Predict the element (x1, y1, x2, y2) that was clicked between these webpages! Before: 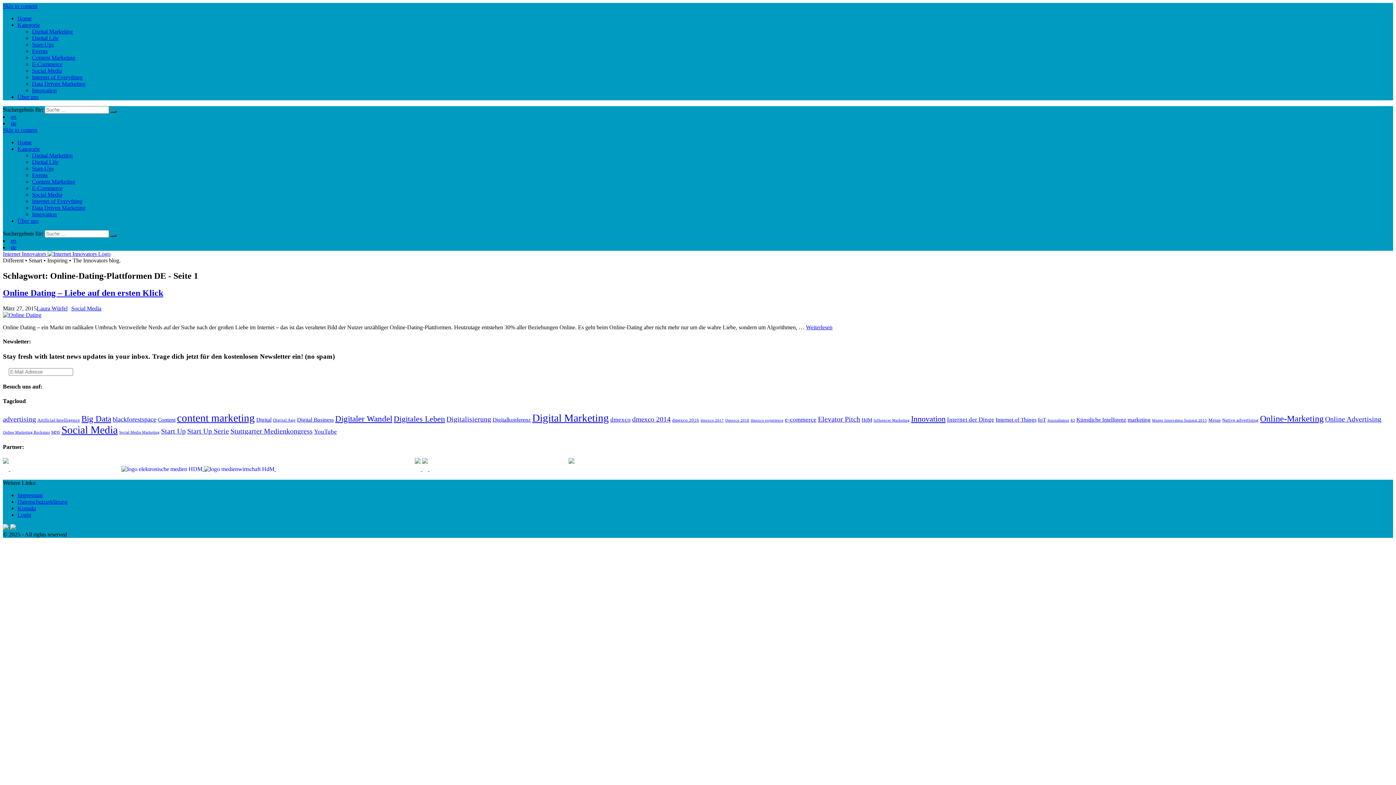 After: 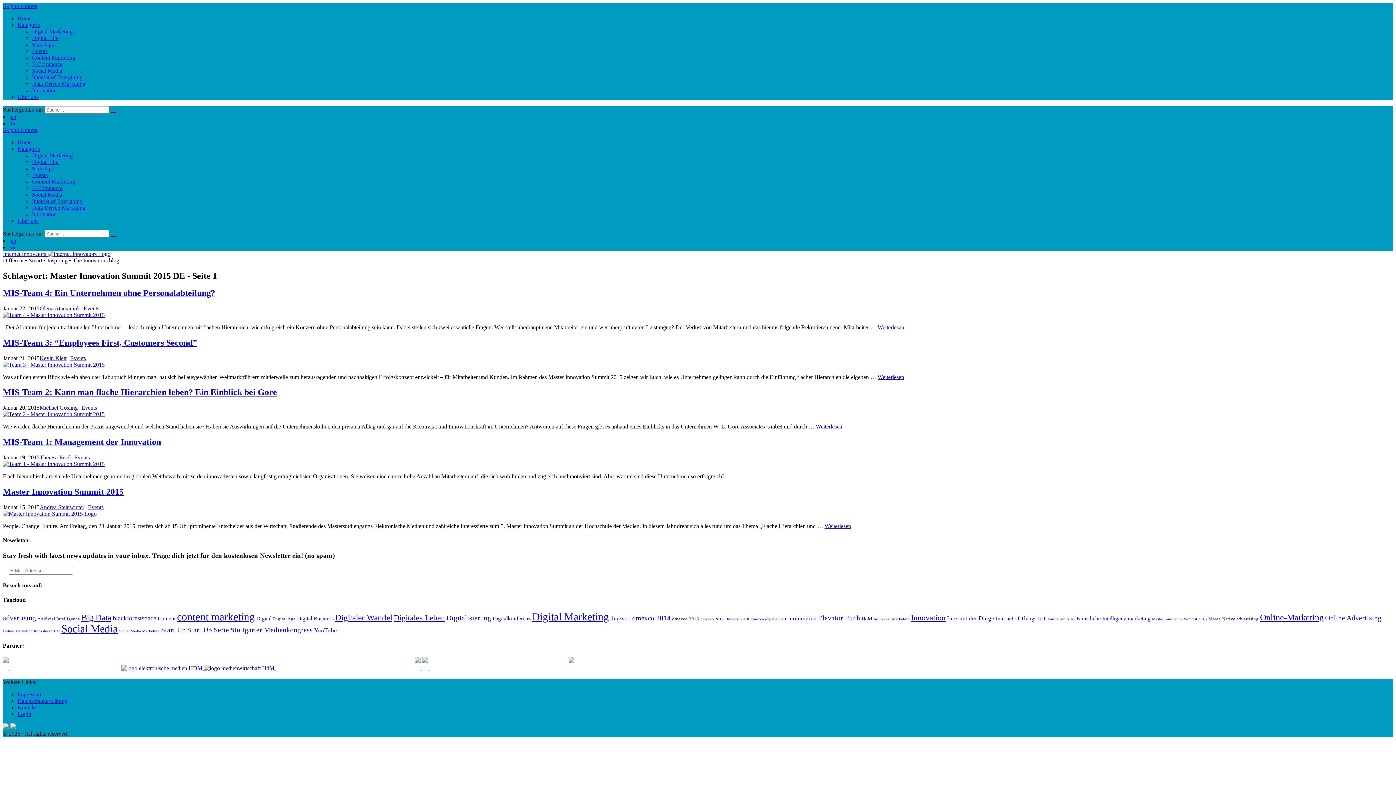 Action: label: Master Innovation Summit 2015 (5 Einträge) bbox: (1152, 418, 1207, 422)